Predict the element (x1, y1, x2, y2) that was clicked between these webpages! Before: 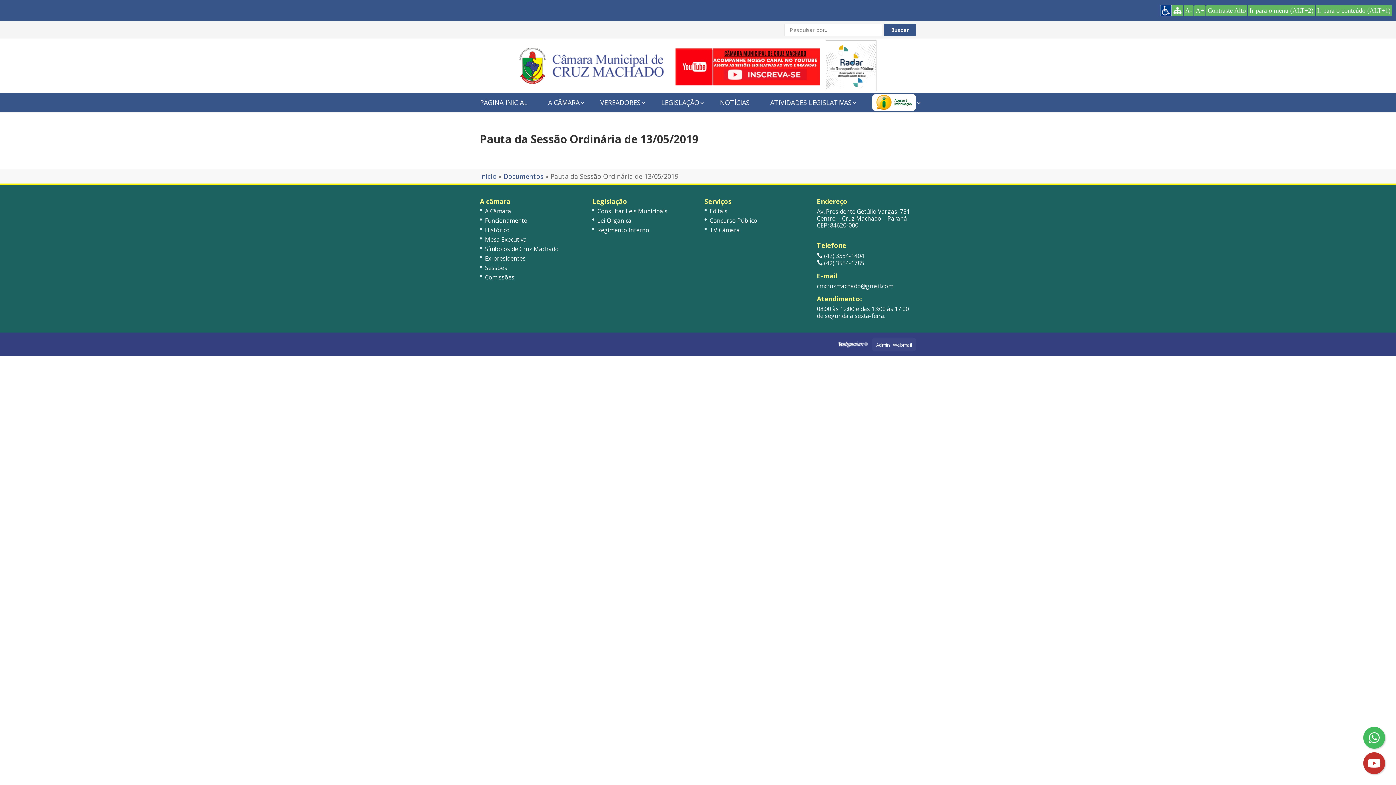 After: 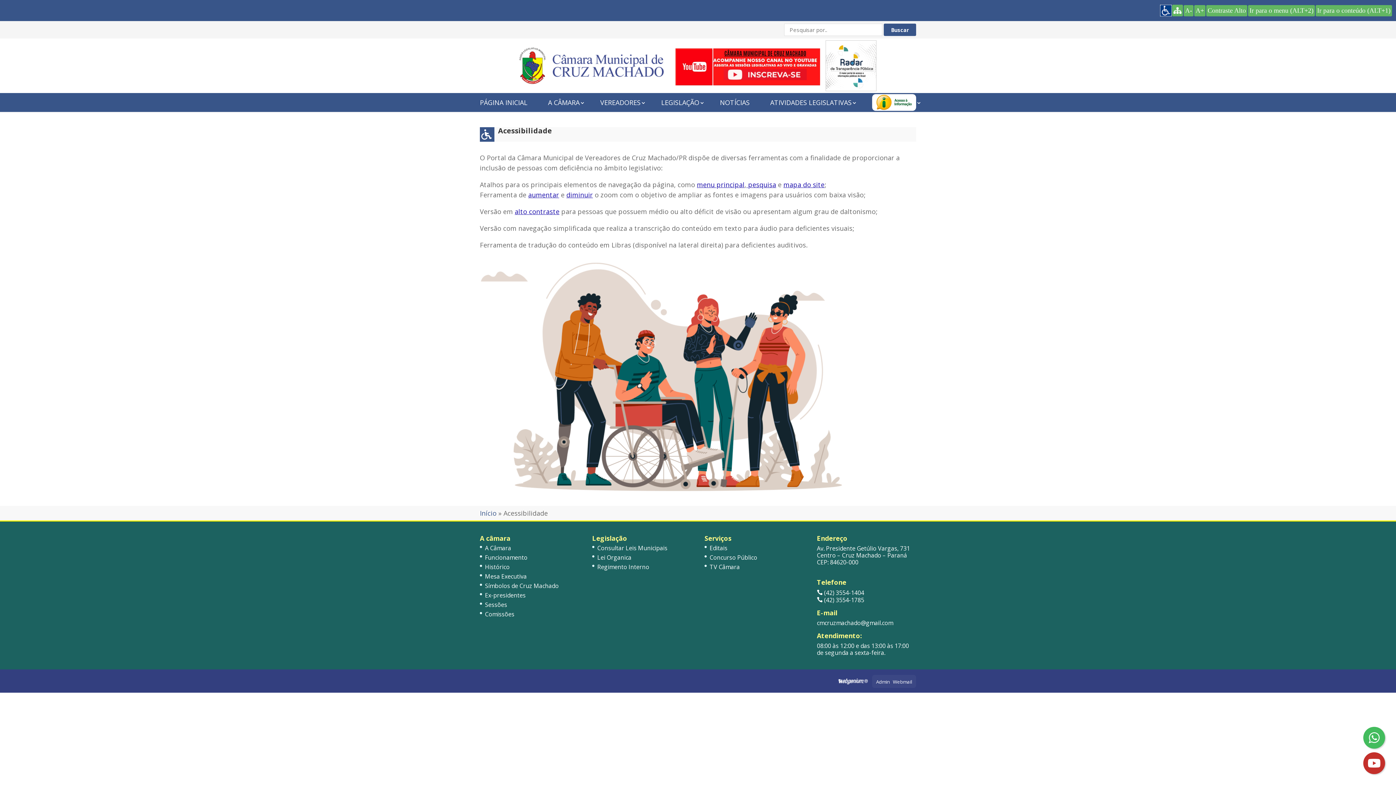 Action: bbox: (1160, 3, 1172, 17)